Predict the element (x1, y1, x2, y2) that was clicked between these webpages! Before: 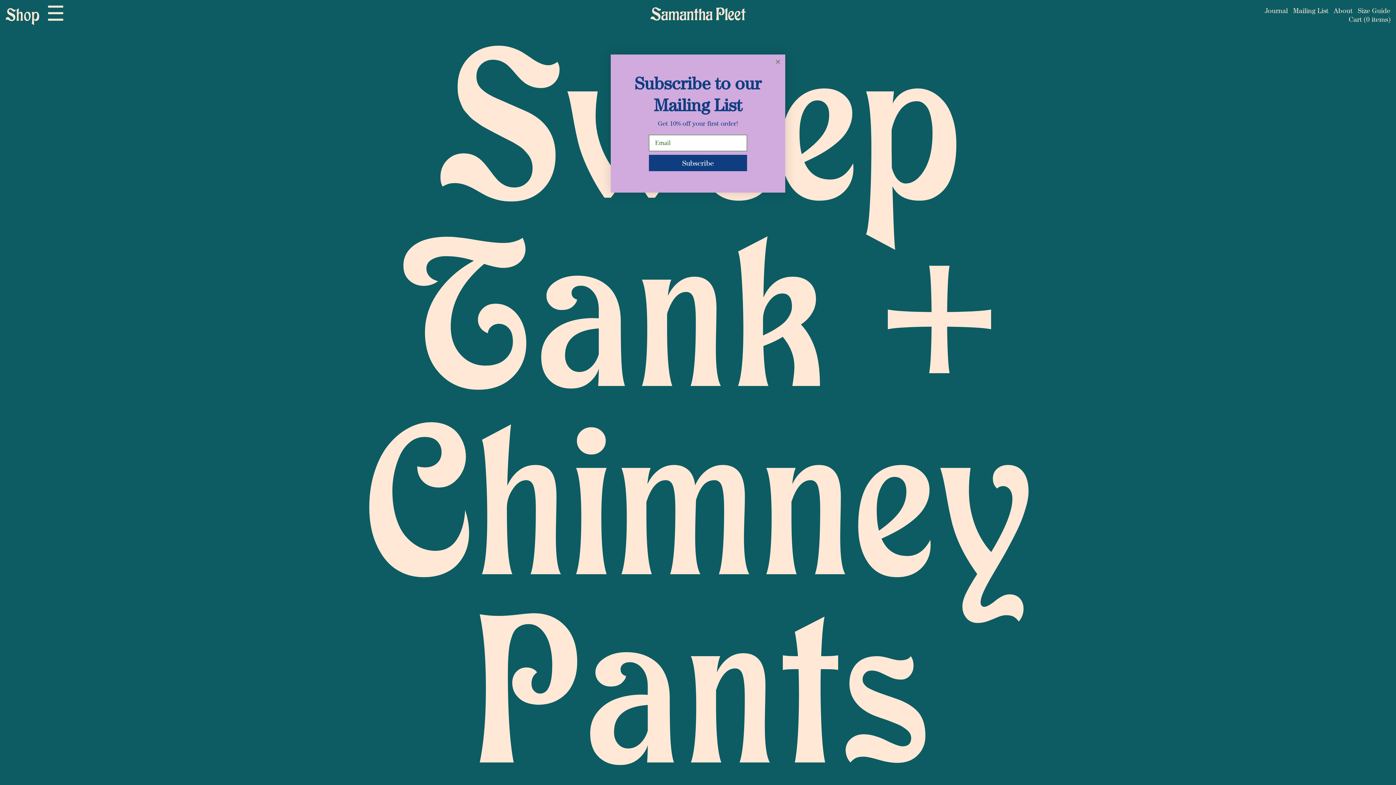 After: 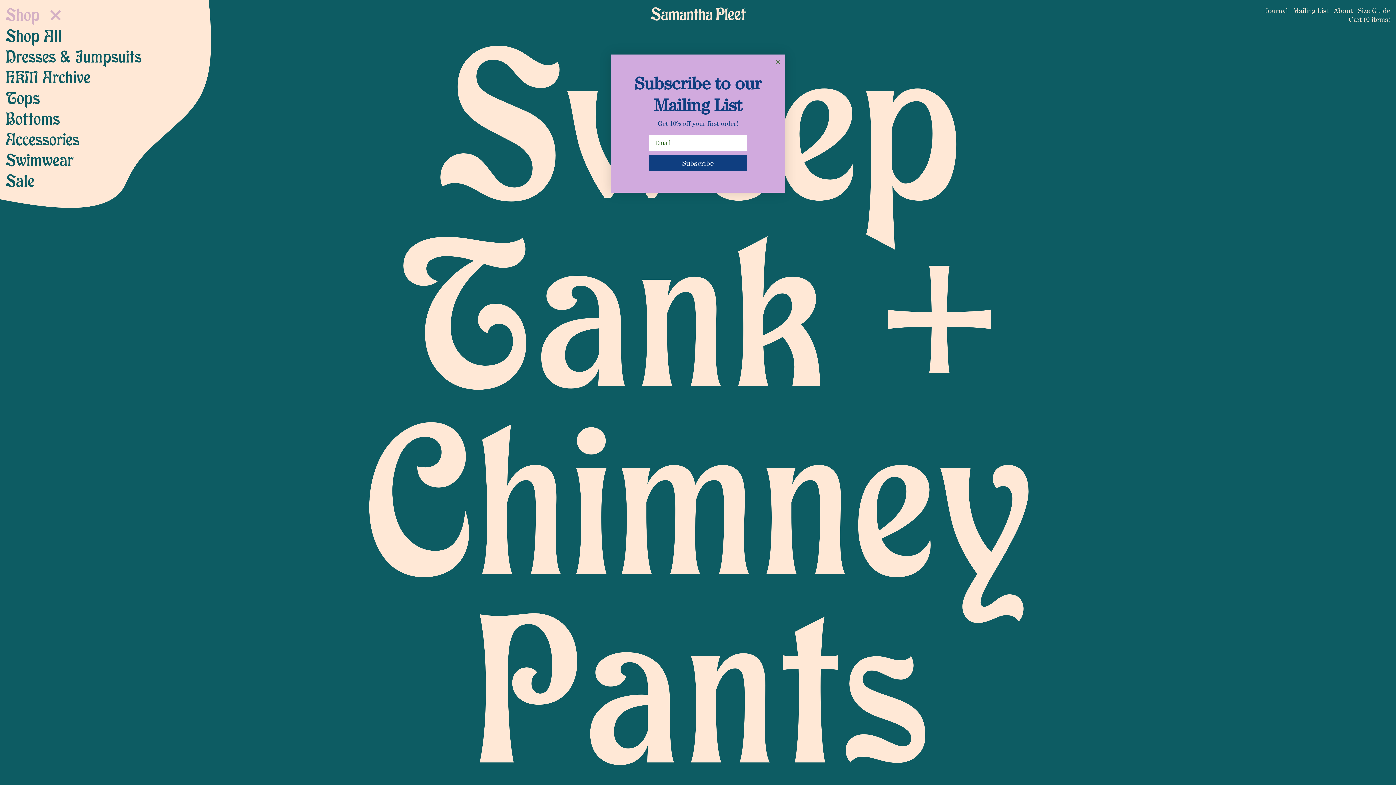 Action: bbox: (5, 5, 45, 24) label: Shop